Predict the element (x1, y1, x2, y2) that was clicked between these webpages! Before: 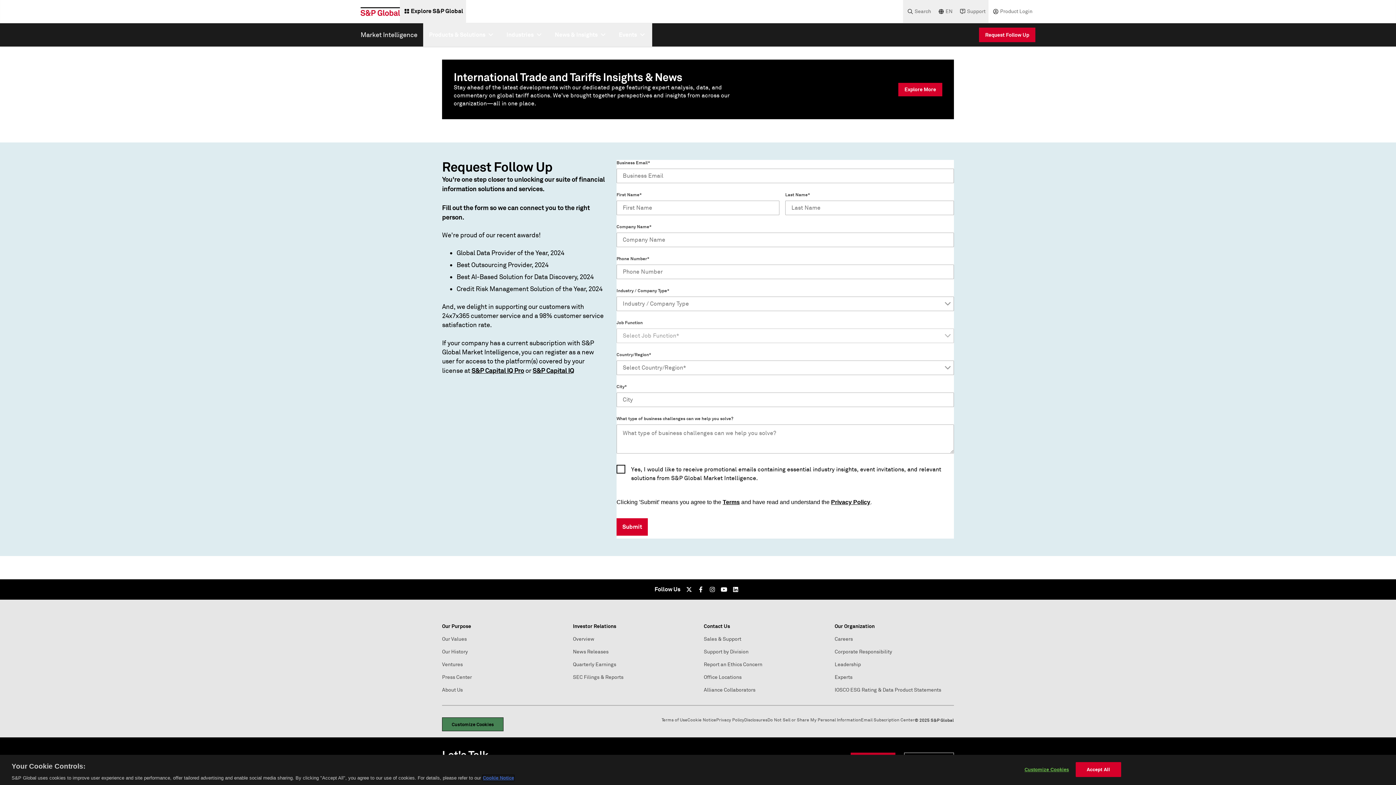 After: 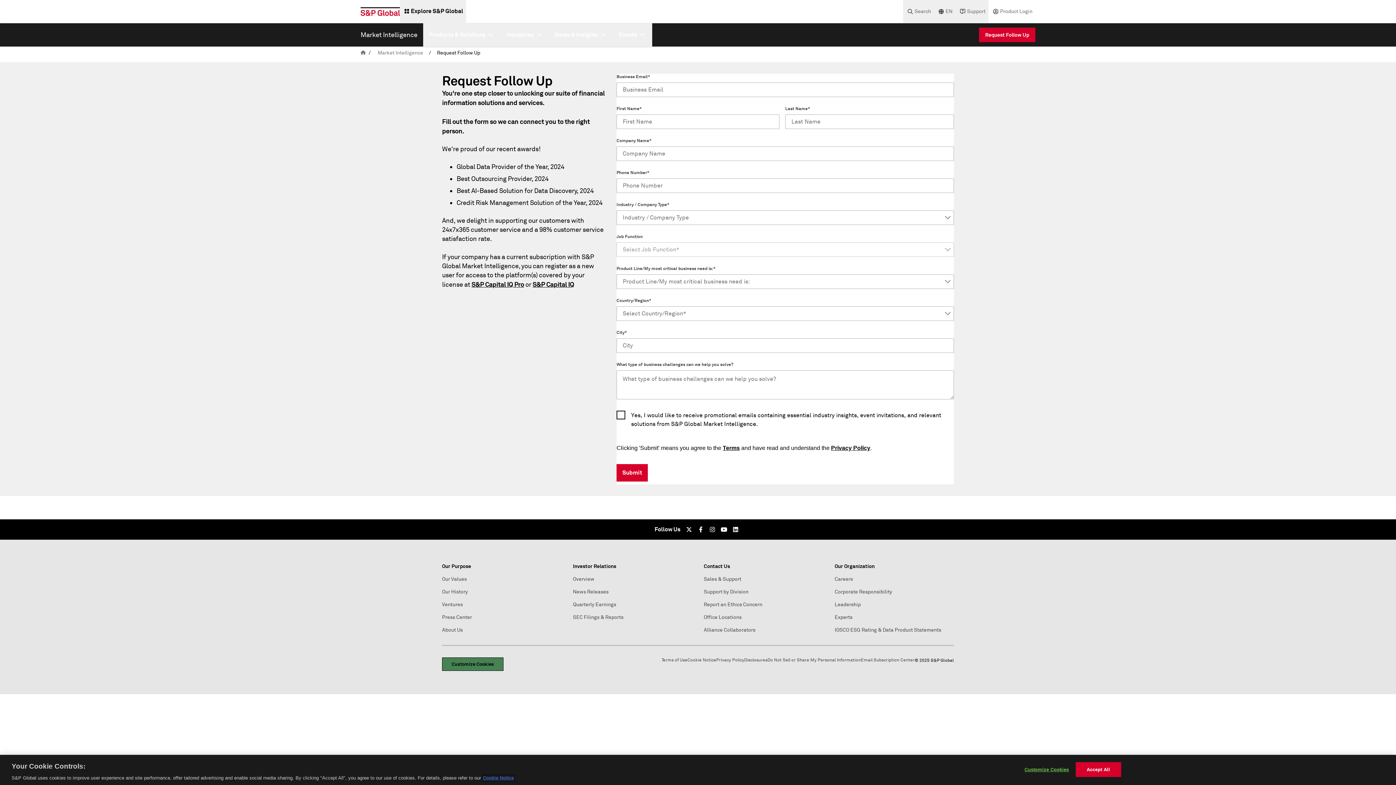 Action: bbox: (979, 27, 1035, 42) label: Request Follow Up